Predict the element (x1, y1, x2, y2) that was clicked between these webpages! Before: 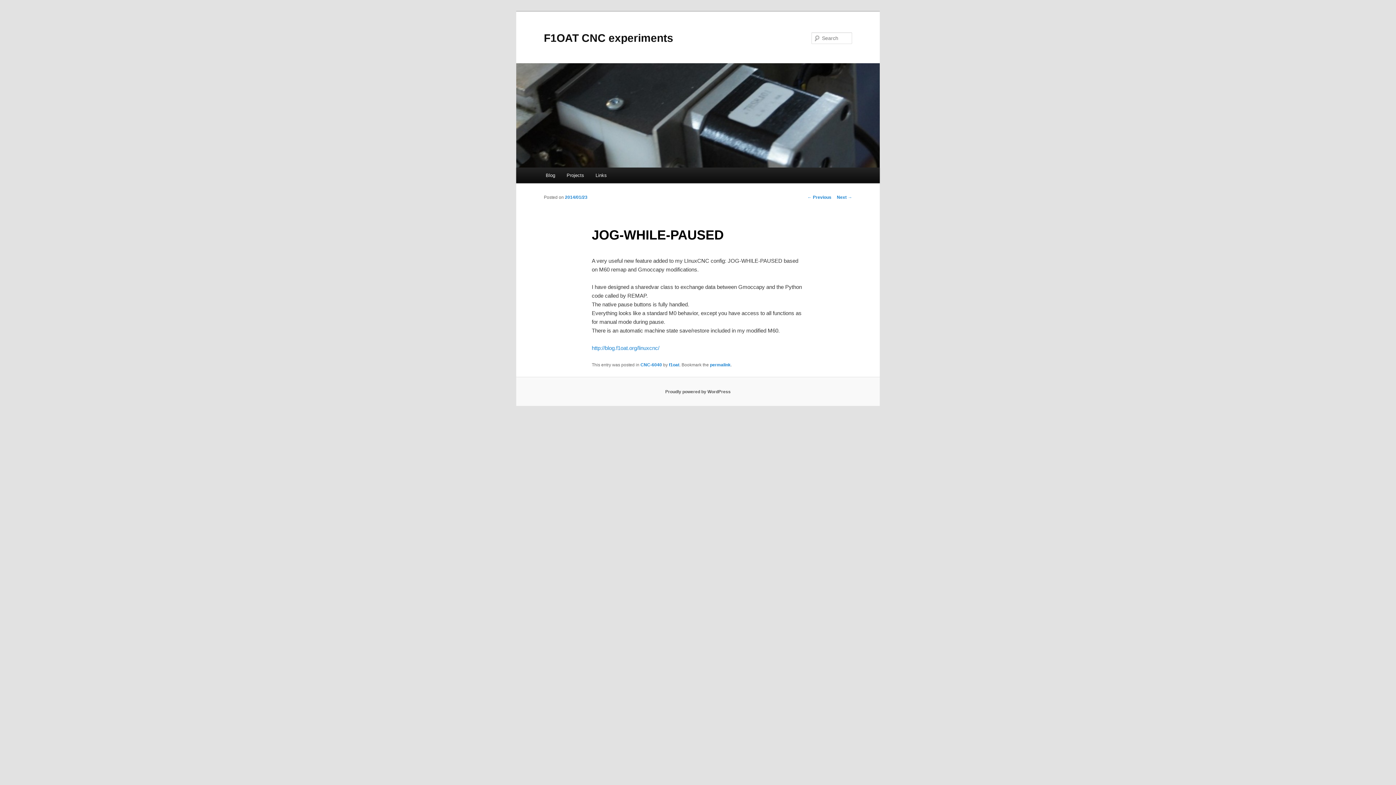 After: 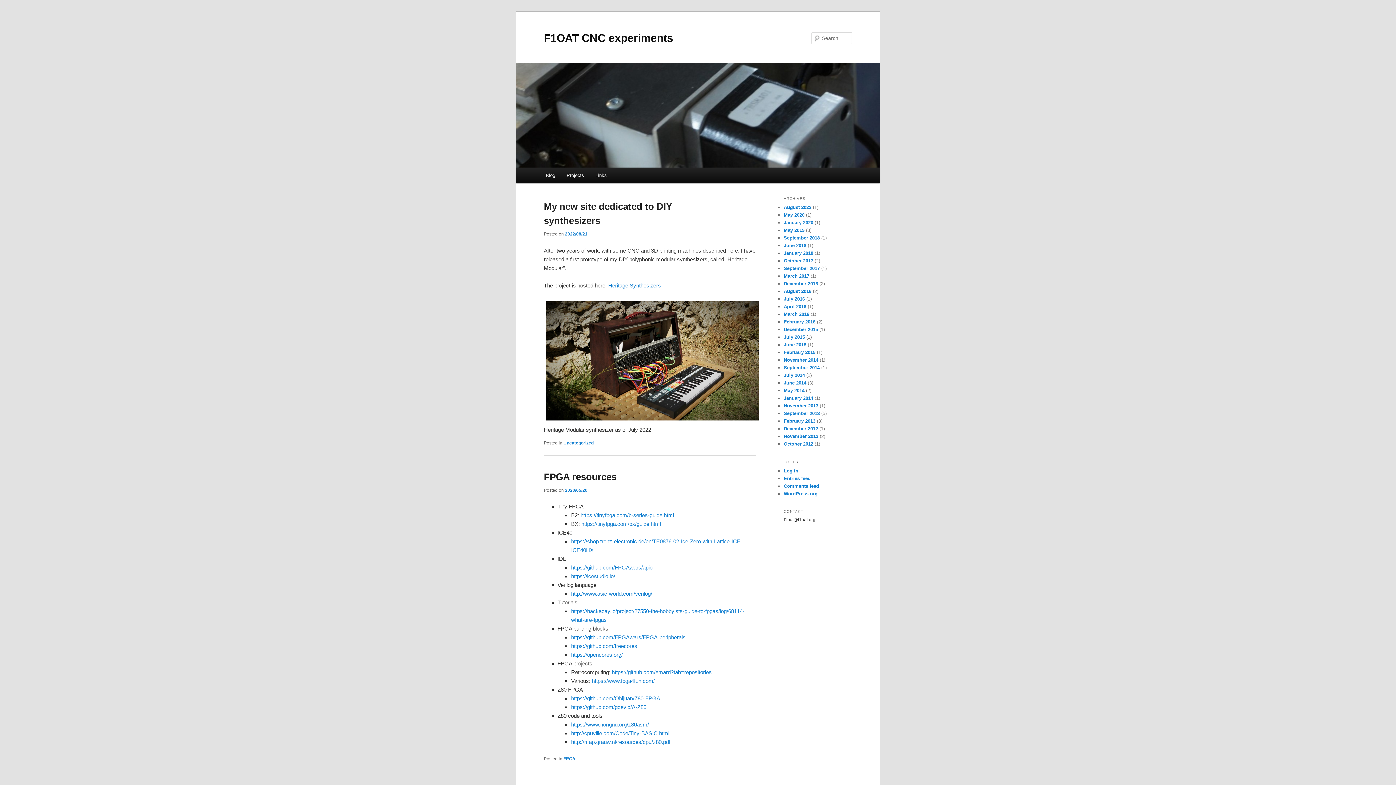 Action: bbox: (516, 63, 880, 167)